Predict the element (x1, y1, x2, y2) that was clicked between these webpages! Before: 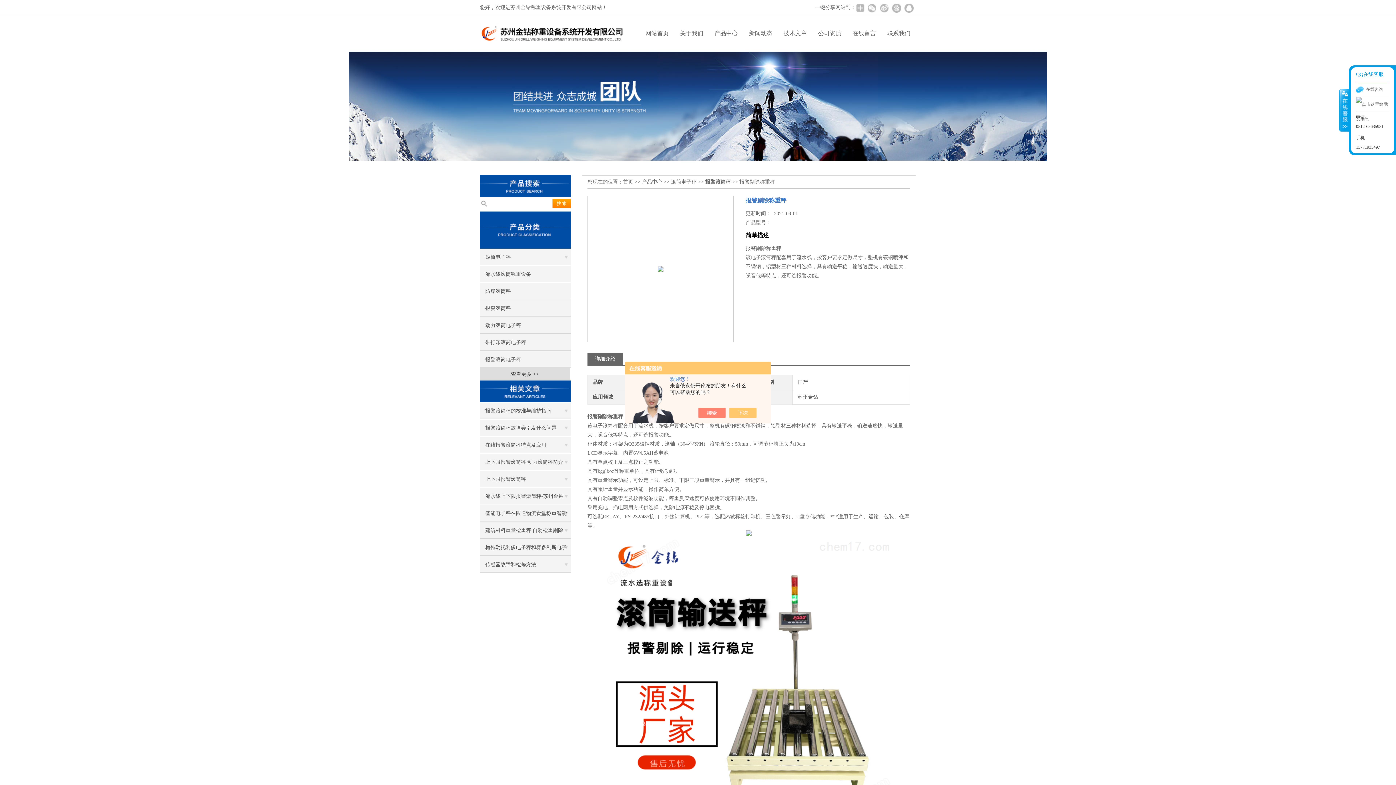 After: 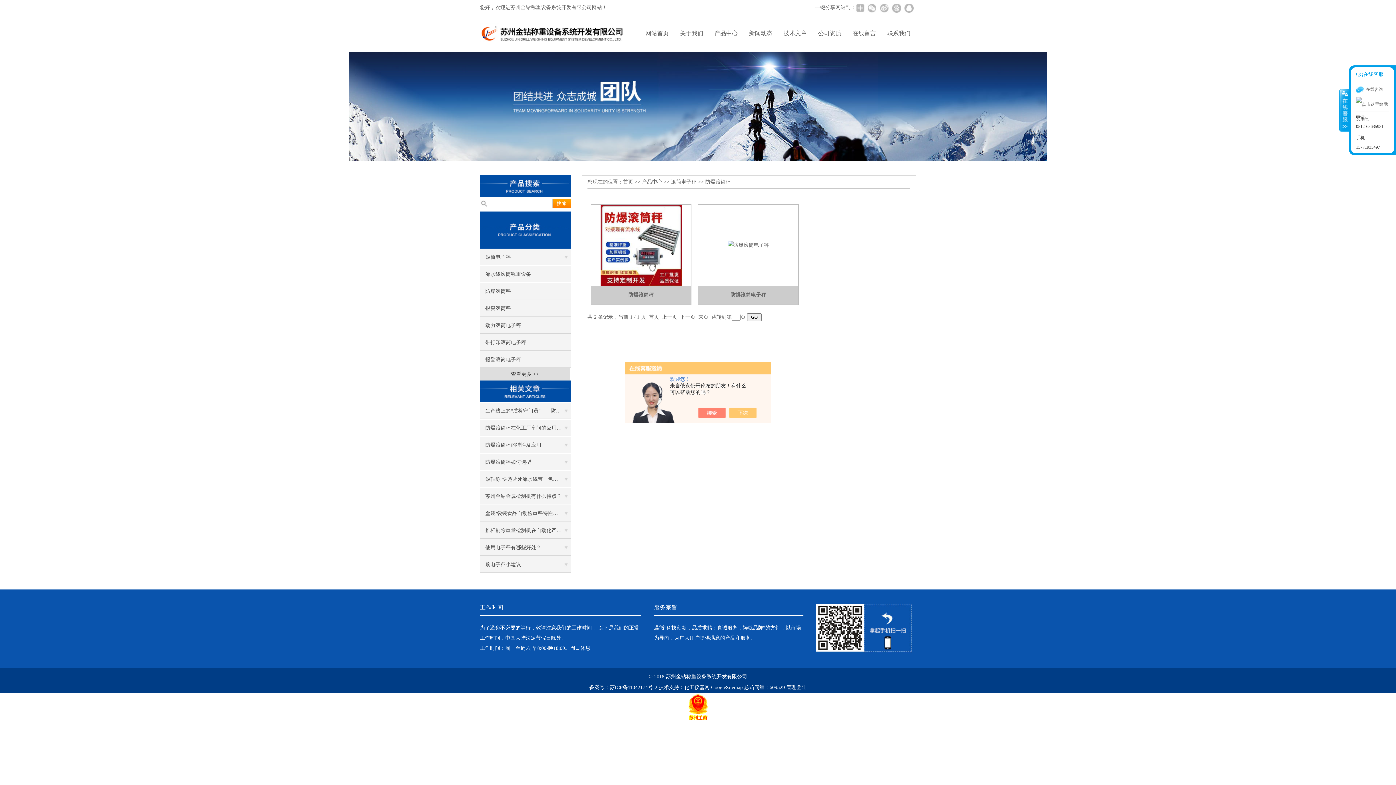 Action: bbox: (480, 283, 570, 299) label: 防爆滚筒秤